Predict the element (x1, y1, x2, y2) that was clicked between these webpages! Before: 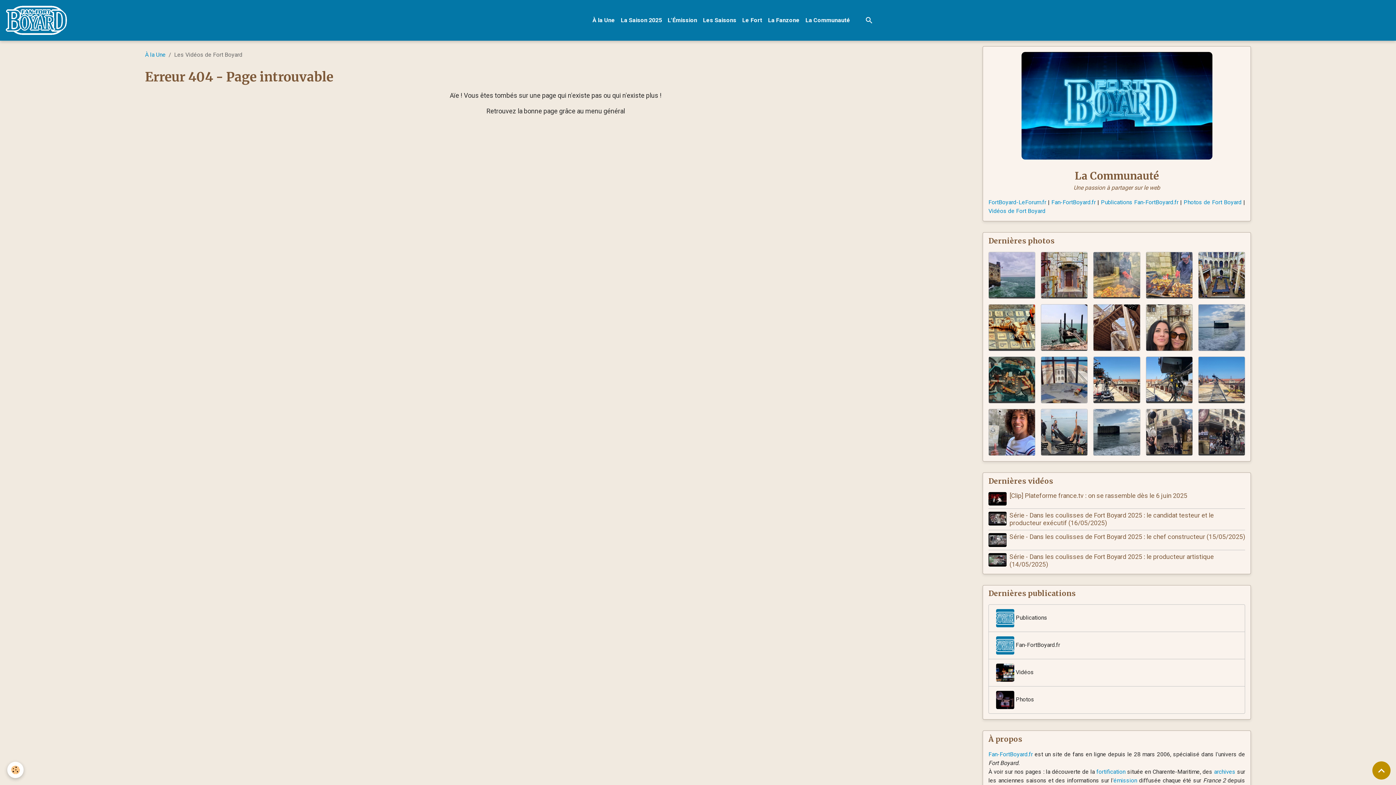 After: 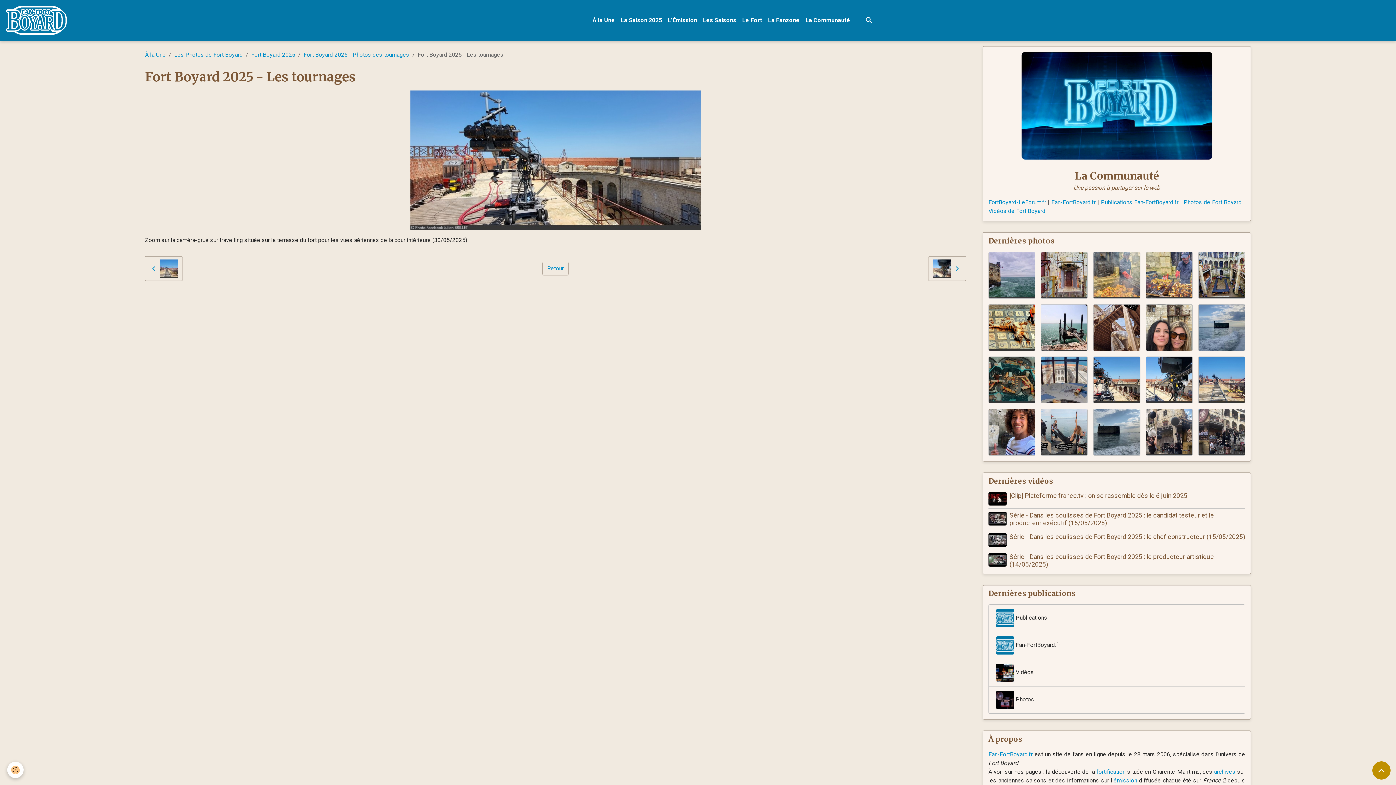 Action: bbox: (1093, 357, 1140, 403)